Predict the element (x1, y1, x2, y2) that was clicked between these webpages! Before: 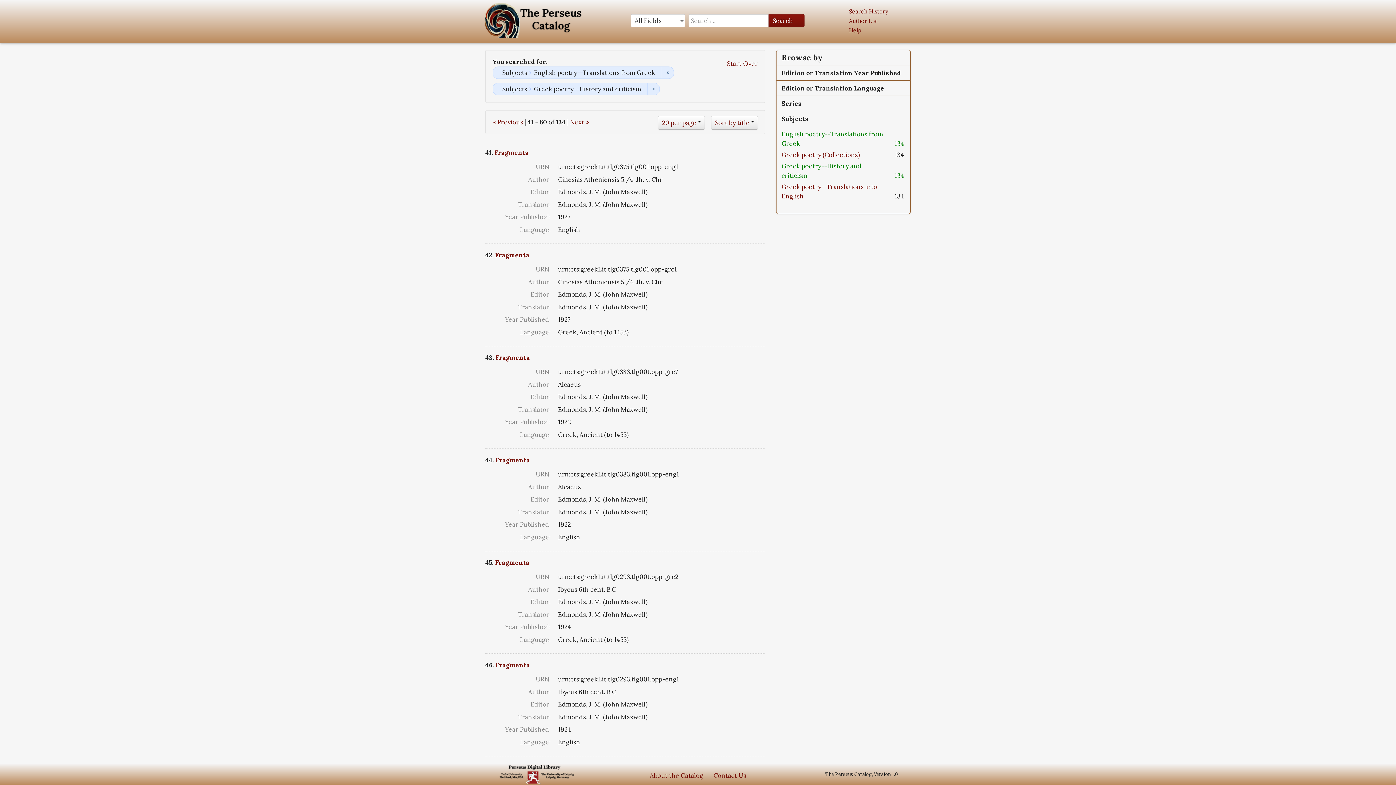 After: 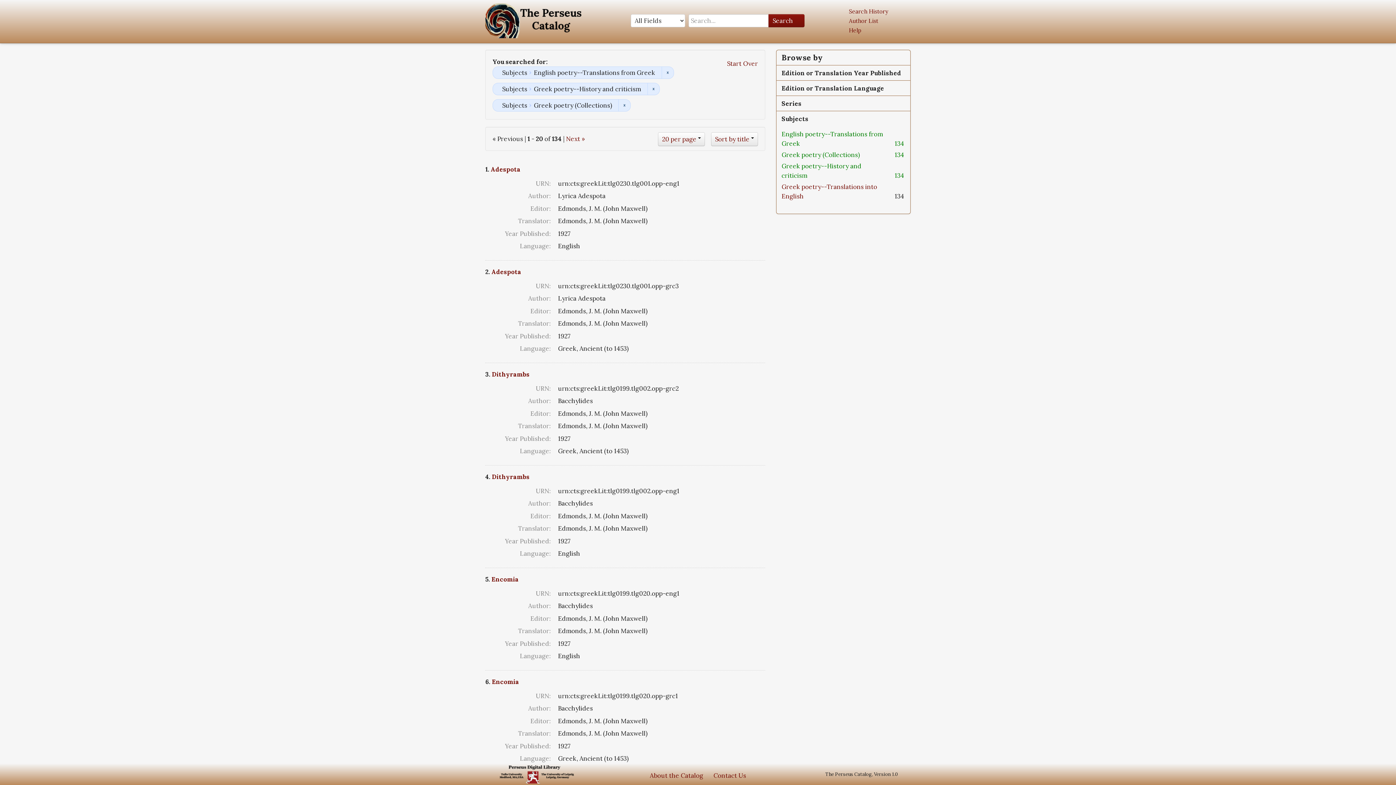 Action: bbox: (781, 150, 860, 158) label: Greek poetry (Collections)